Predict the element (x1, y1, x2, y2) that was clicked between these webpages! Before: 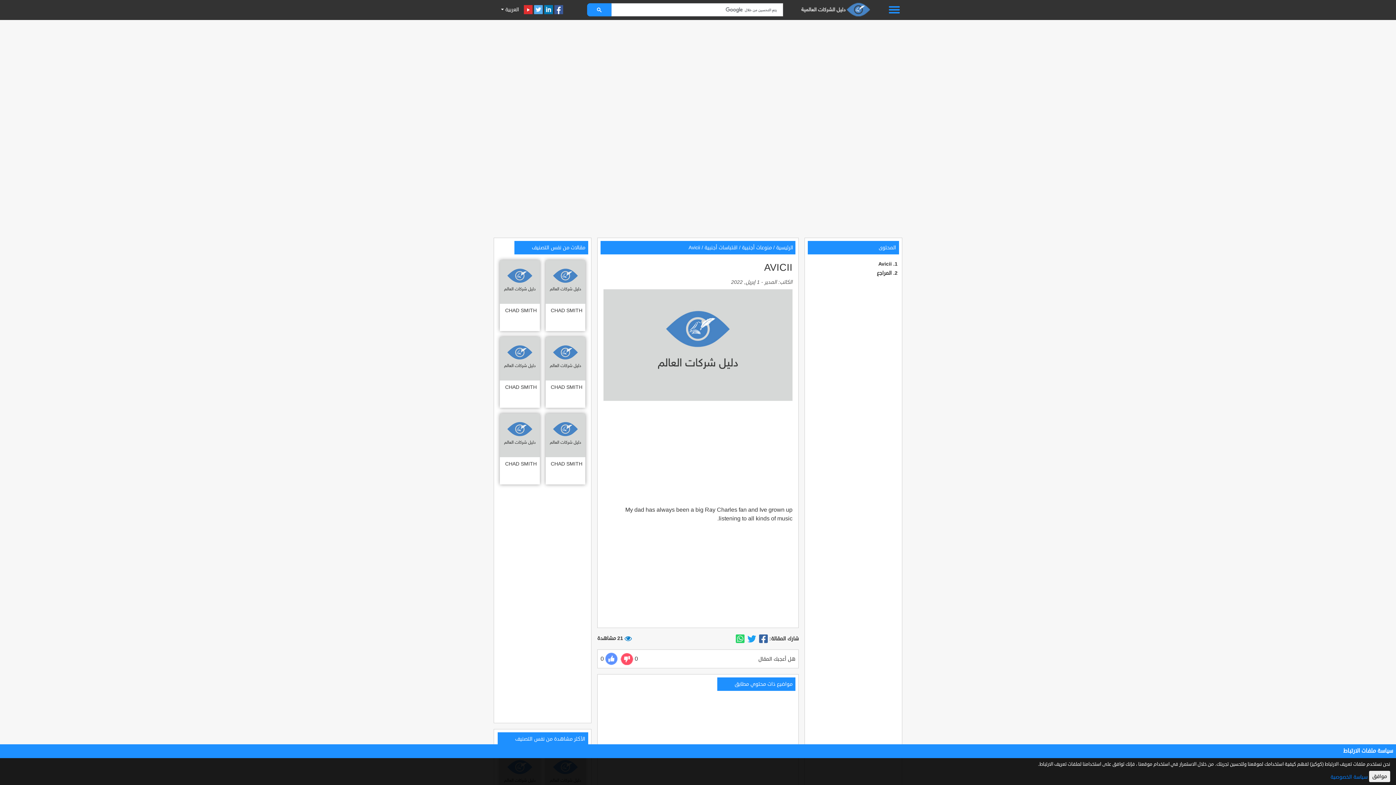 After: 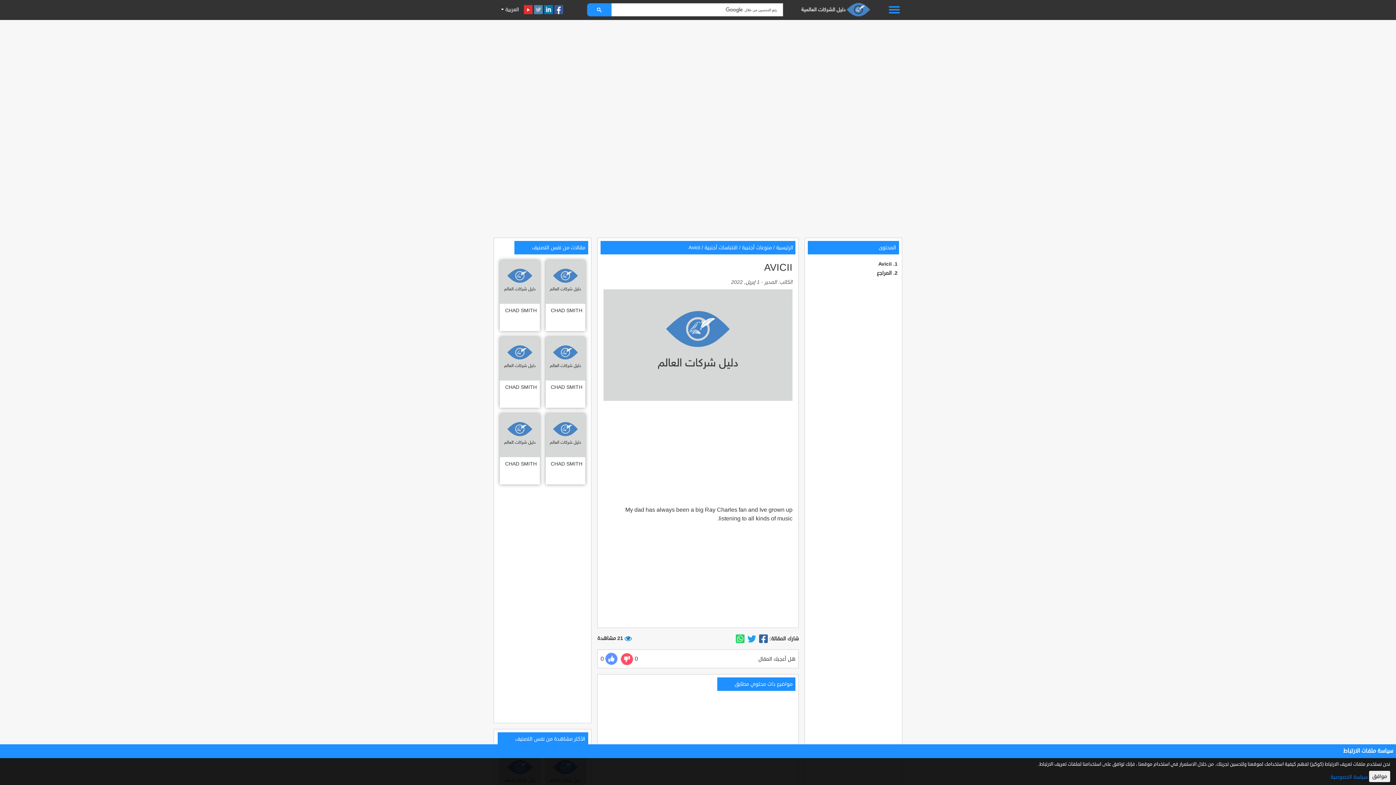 Action: bbox: (534, 2, 542, 17)